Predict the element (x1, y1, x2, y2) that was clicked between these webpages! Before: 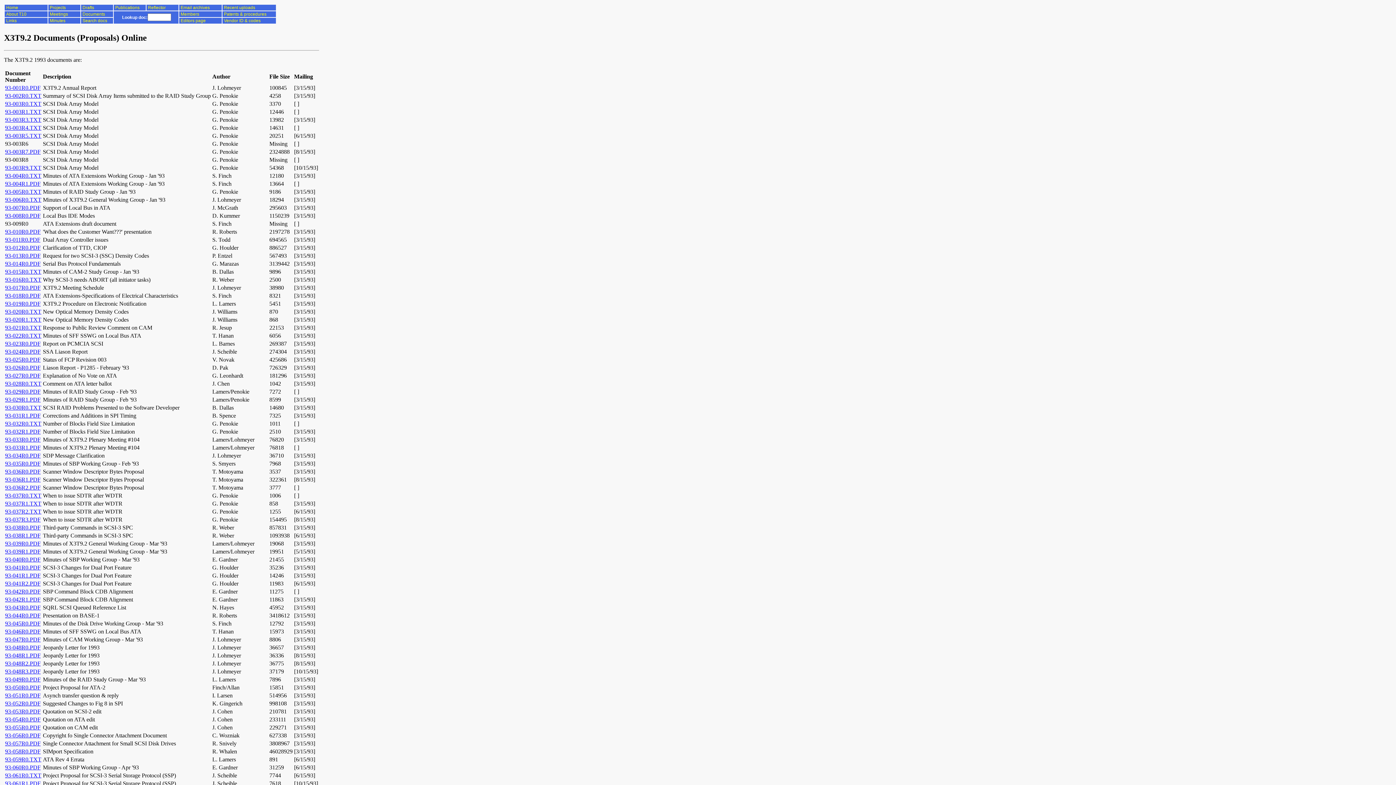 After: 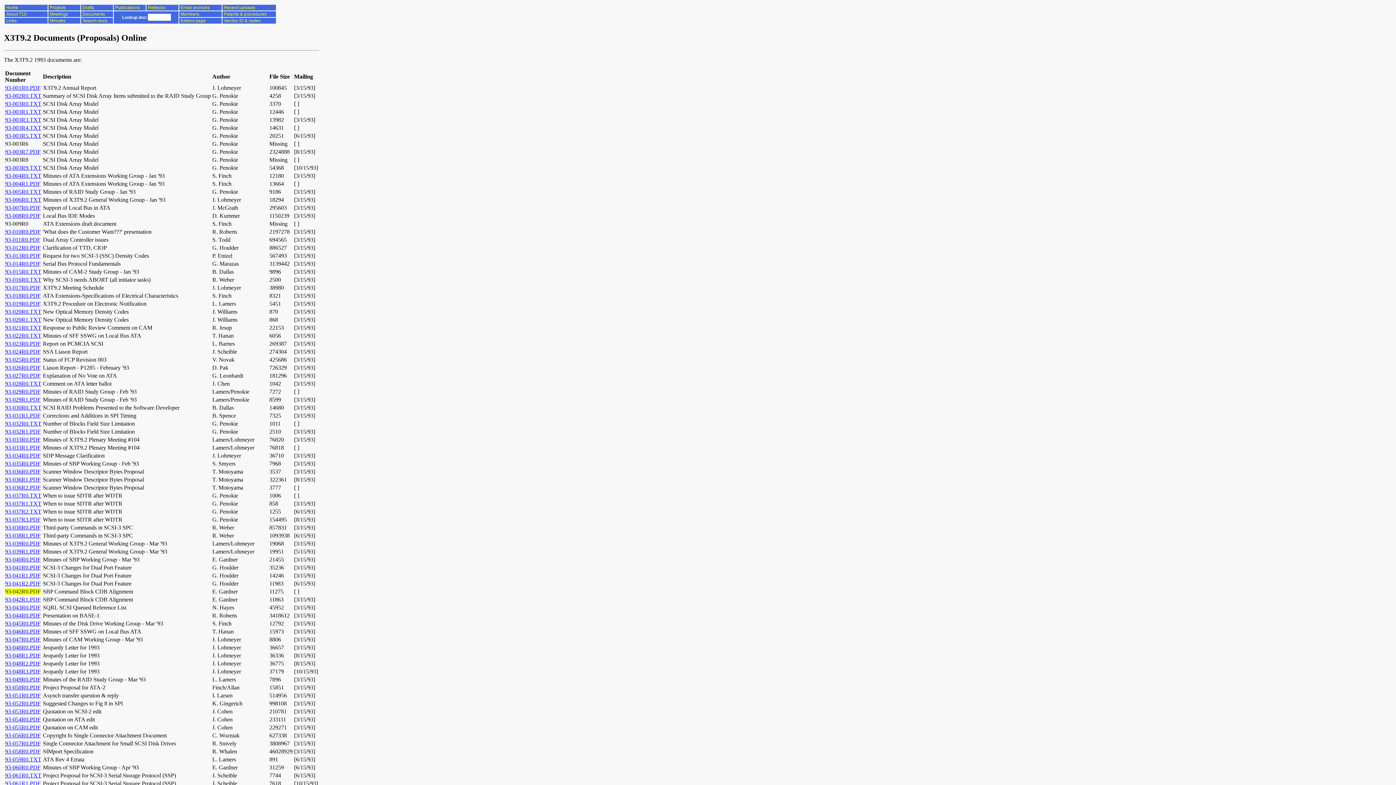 Action: bbox: (5, 588, 40, 594) label: 93-042R0.PDF